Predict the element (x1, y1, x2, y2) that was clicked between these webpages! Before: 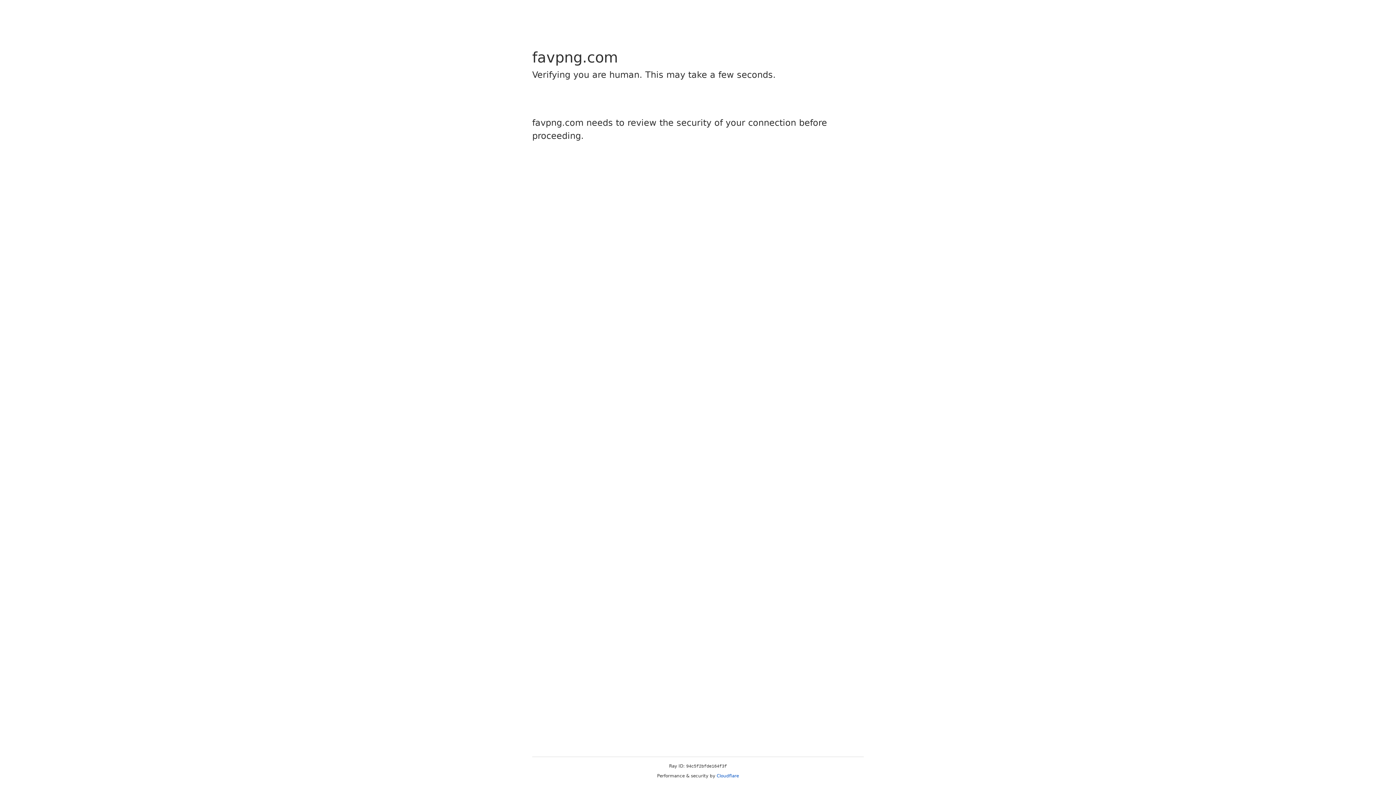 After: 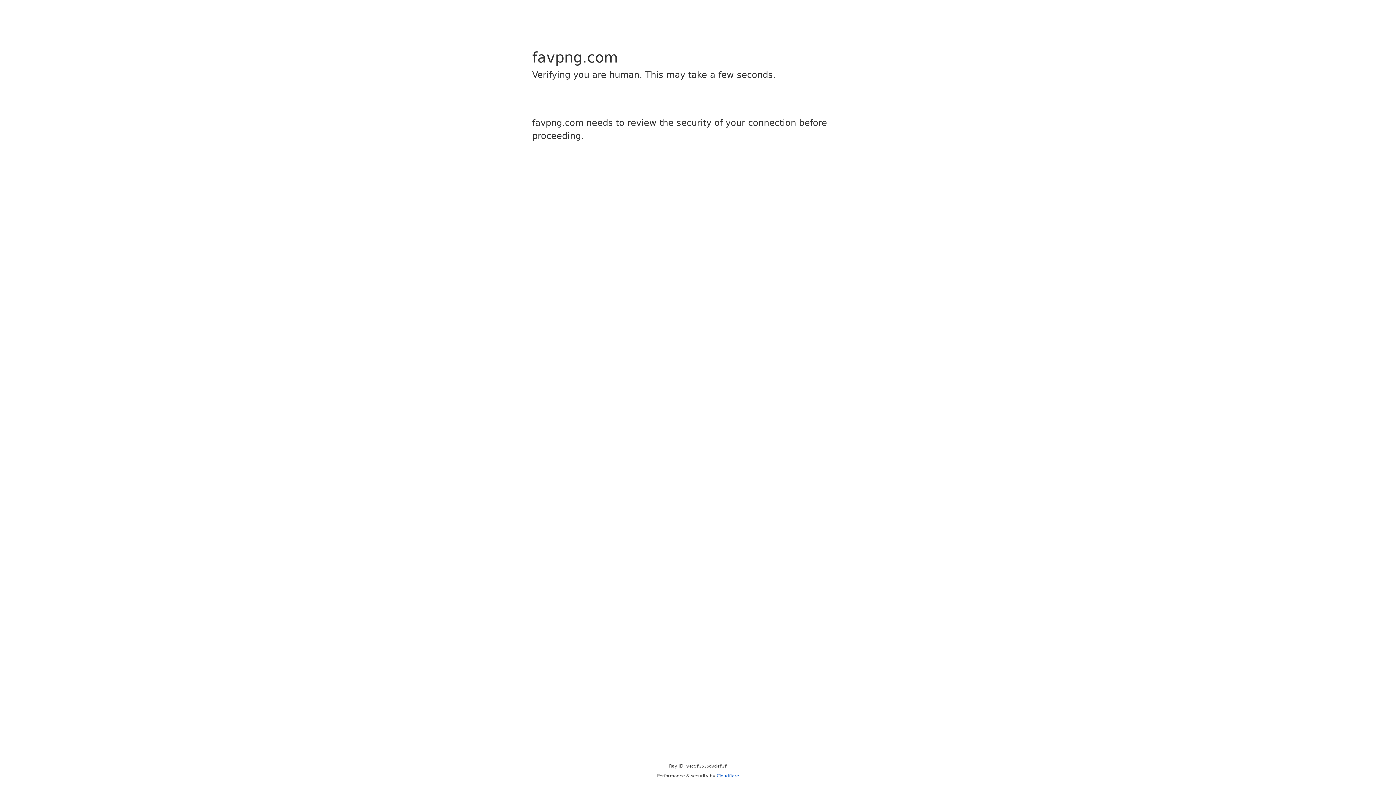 Action: bbox: (716, 773, 739, 778) label: Cloudflare